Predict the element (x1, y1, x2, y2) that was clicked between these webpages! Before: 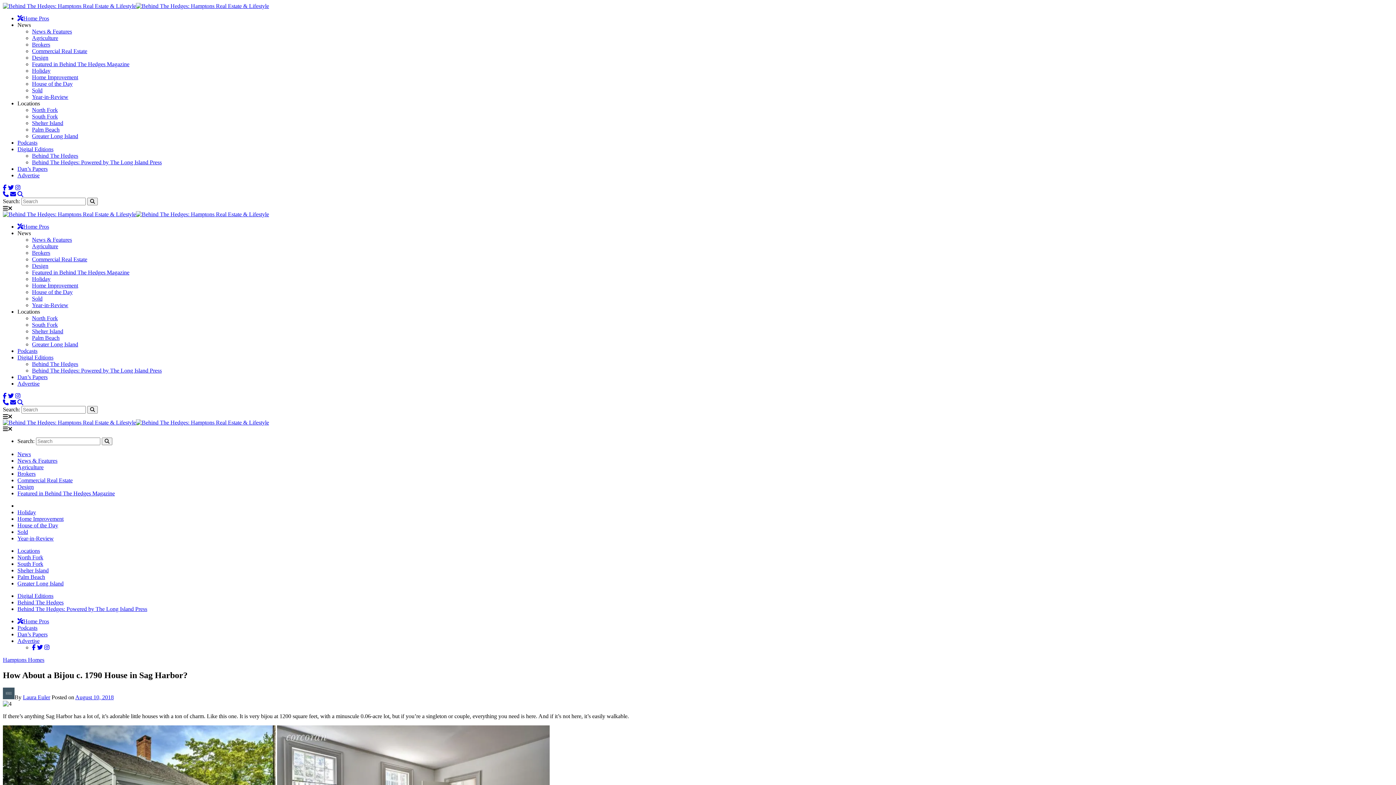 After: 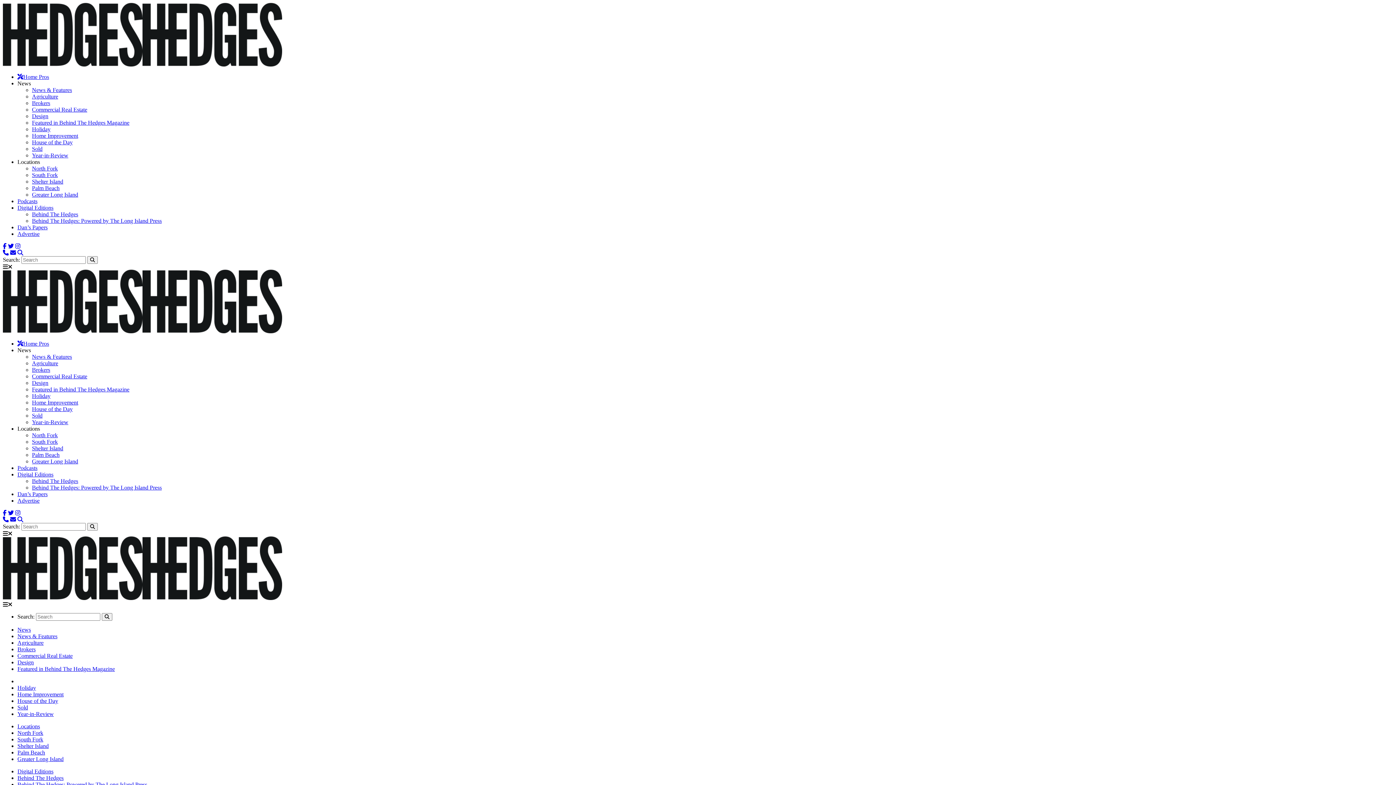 Action: bbox: (32, 269, 129, 275) label: Featured in Behind The Hedges Magazine